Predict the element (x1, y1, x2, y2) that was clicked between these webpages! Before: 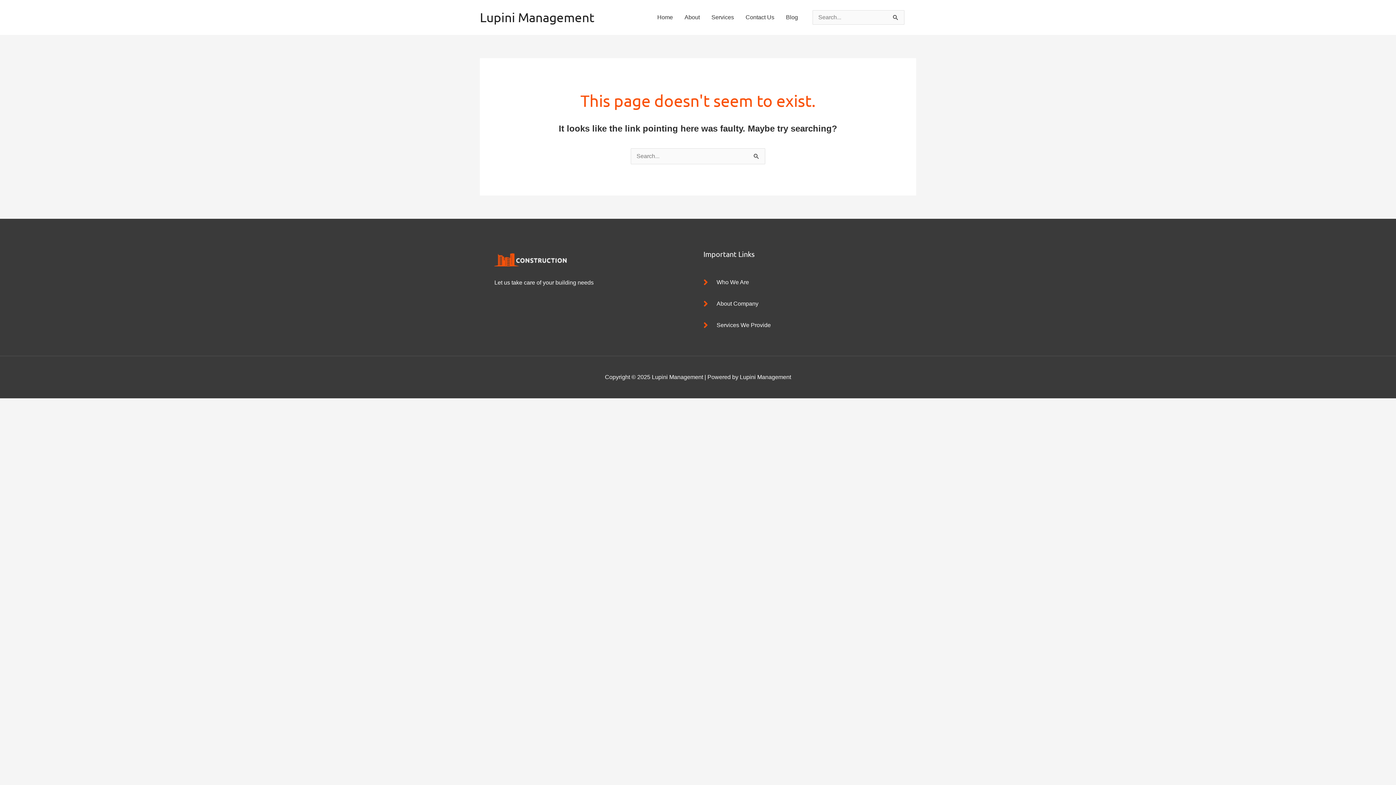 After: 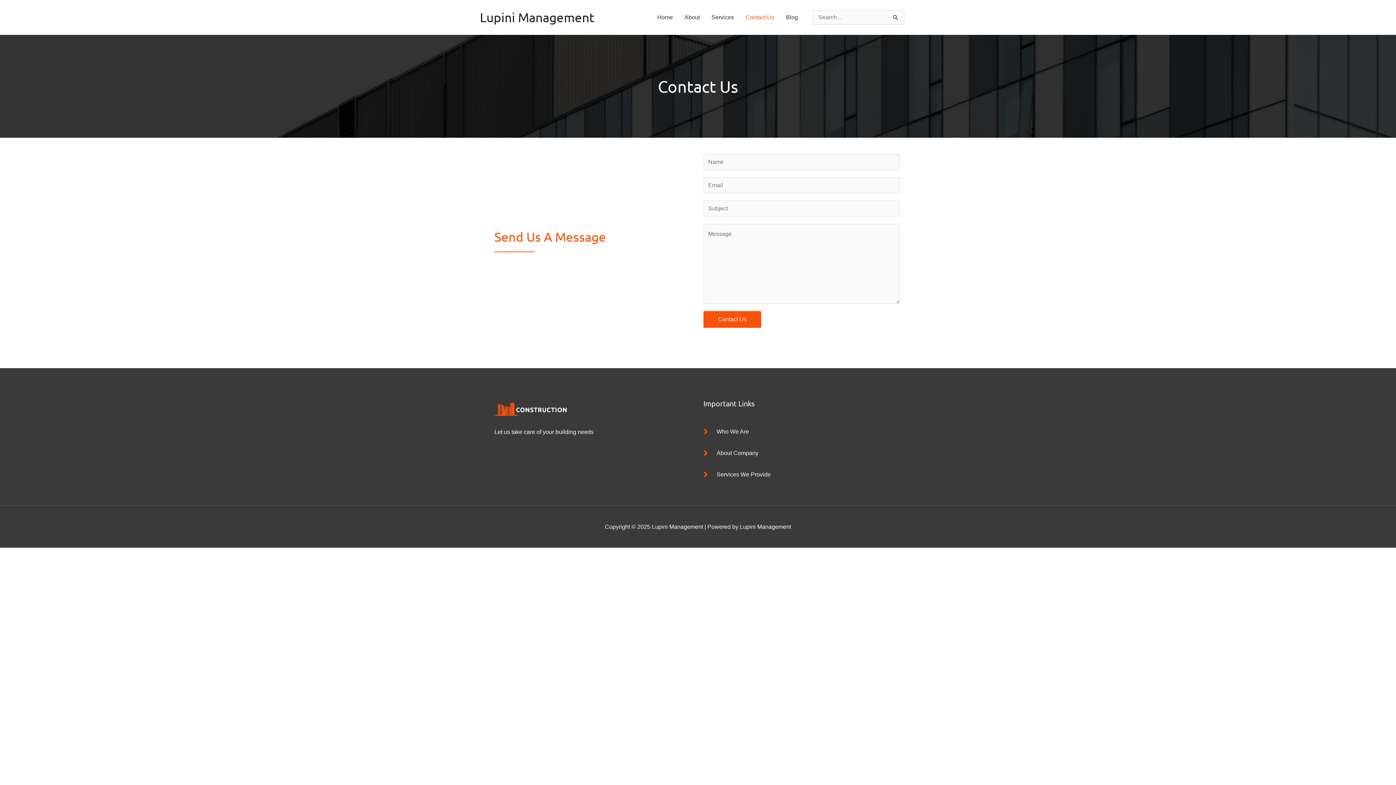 Action: bbox: (740, 5, 780, 29) label: Contact Us